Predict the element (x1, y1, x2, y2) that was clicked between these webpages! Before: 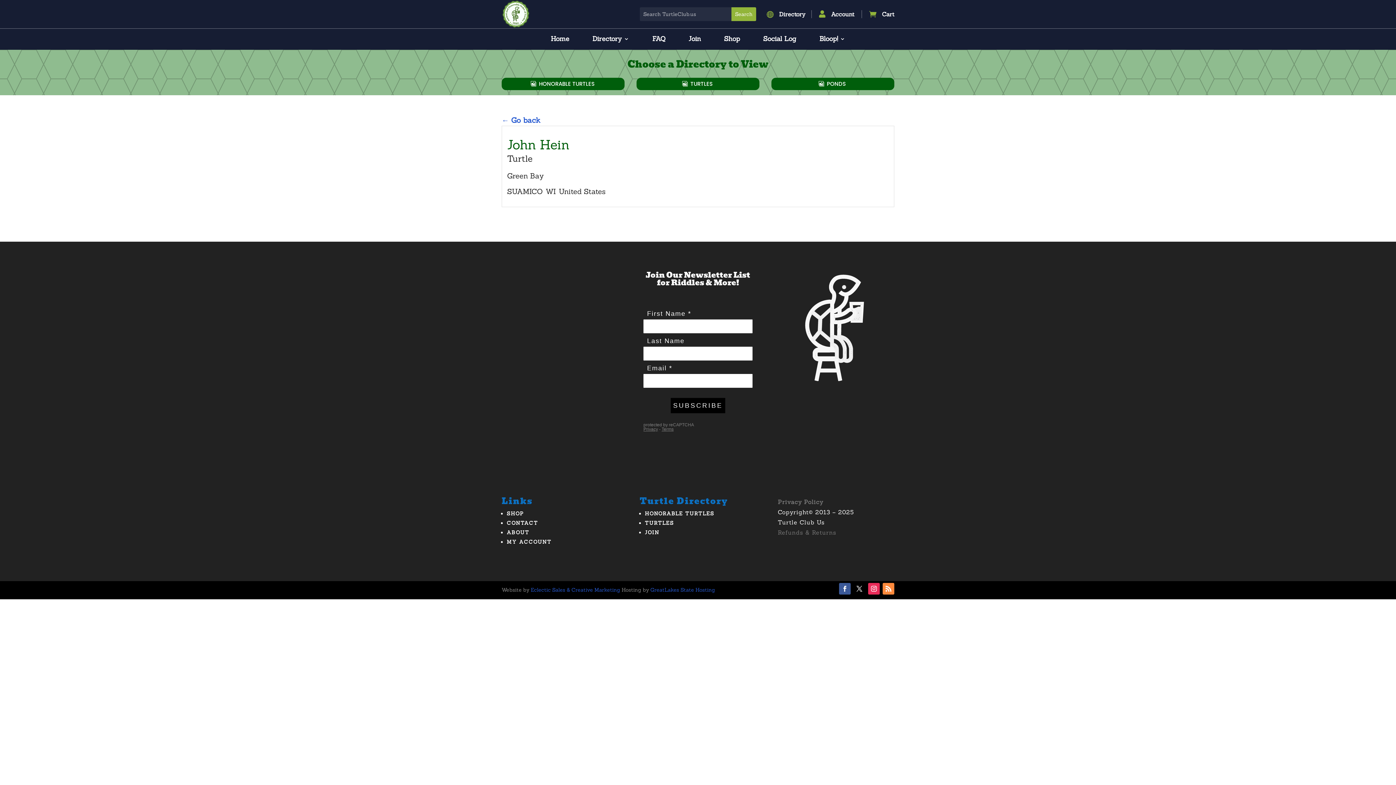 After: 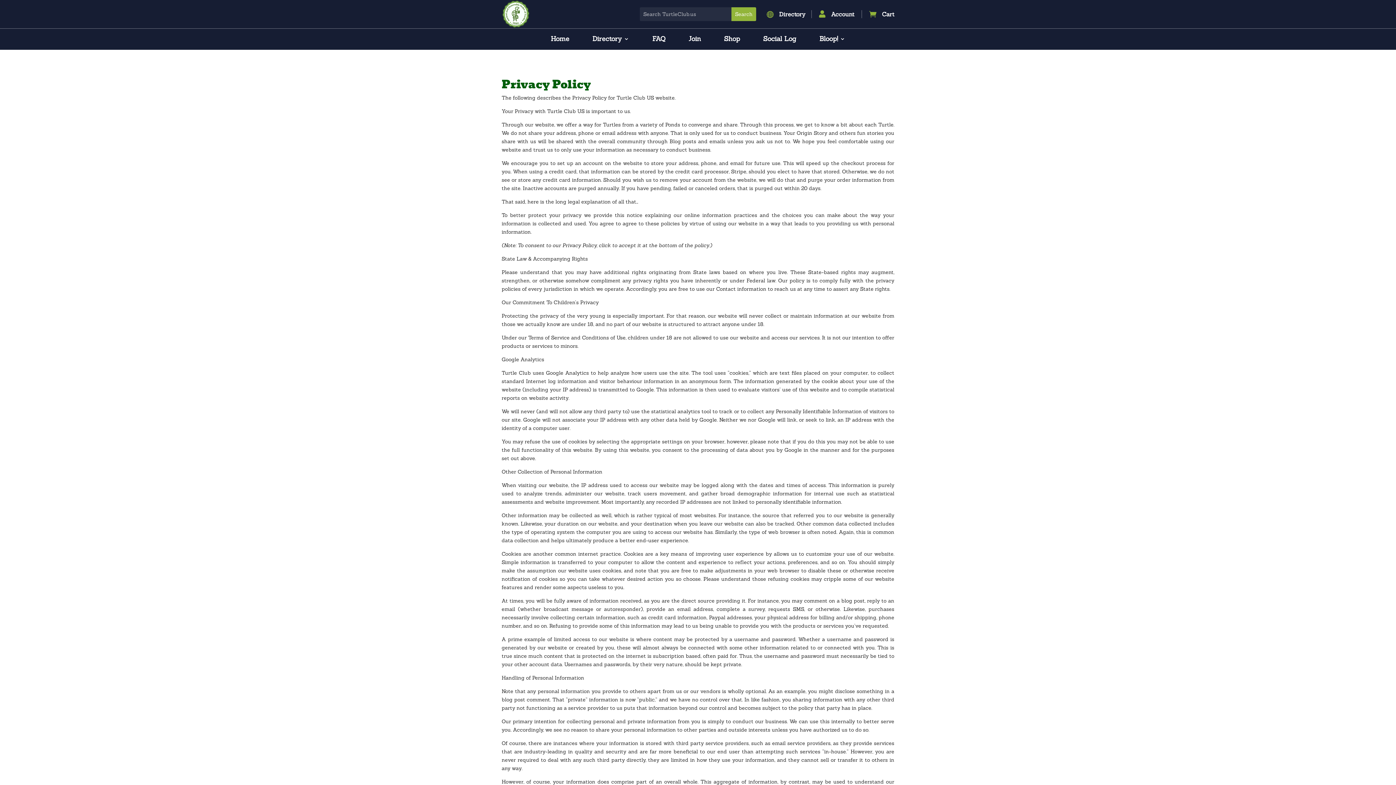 Action: label: Privacy Policy bbox: (778, 498, 823, 505)